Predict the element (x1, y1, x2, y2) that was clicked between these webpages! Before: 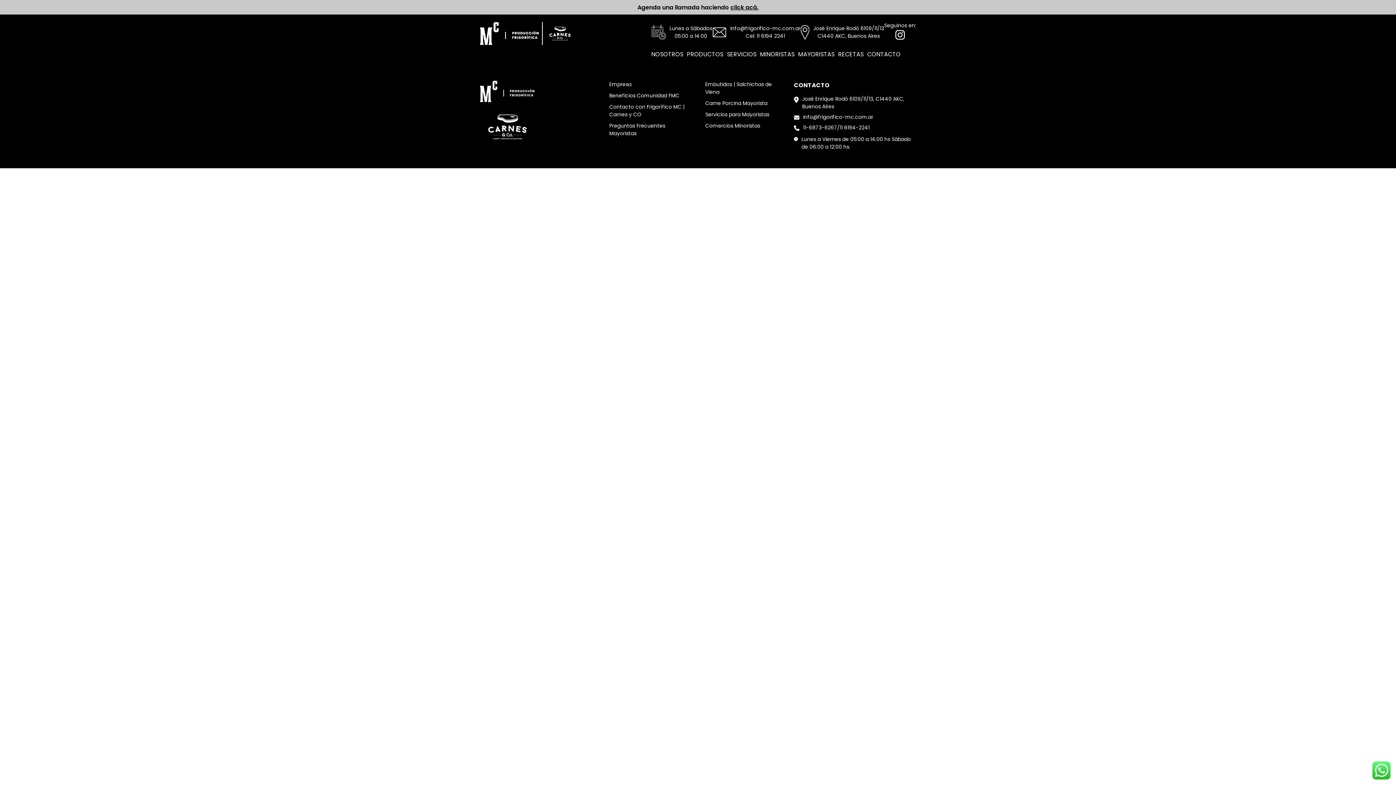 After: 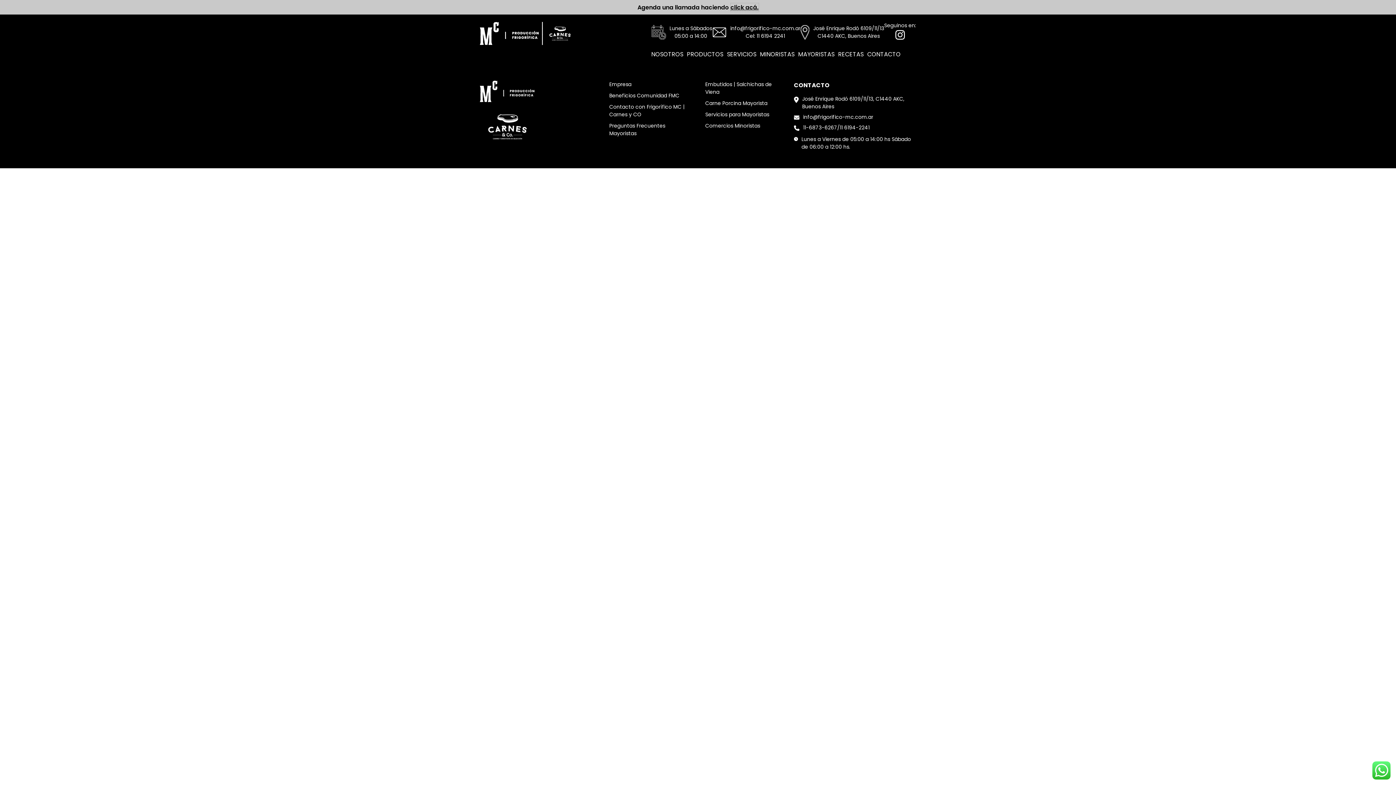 Action: label: click acá. bbox: (730, 3, 758, 11)